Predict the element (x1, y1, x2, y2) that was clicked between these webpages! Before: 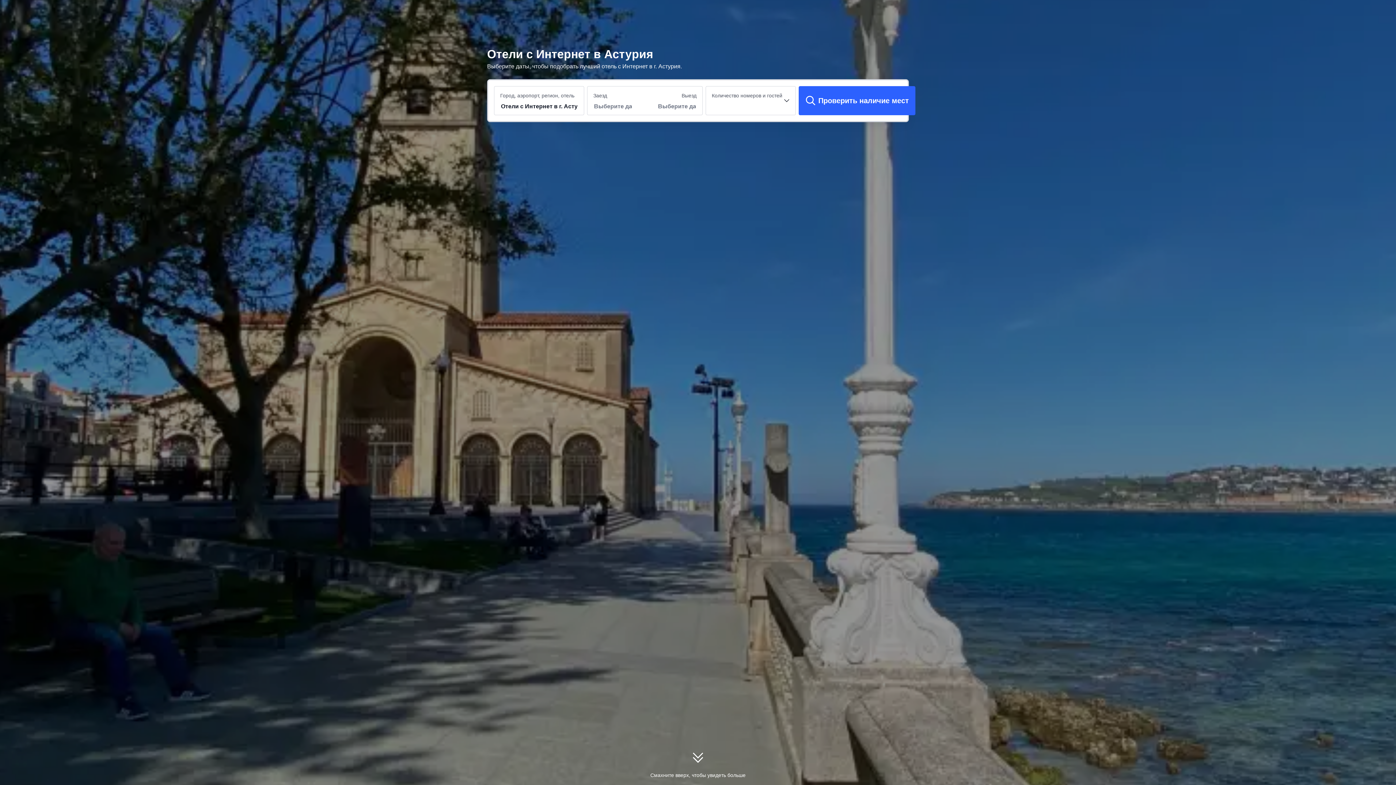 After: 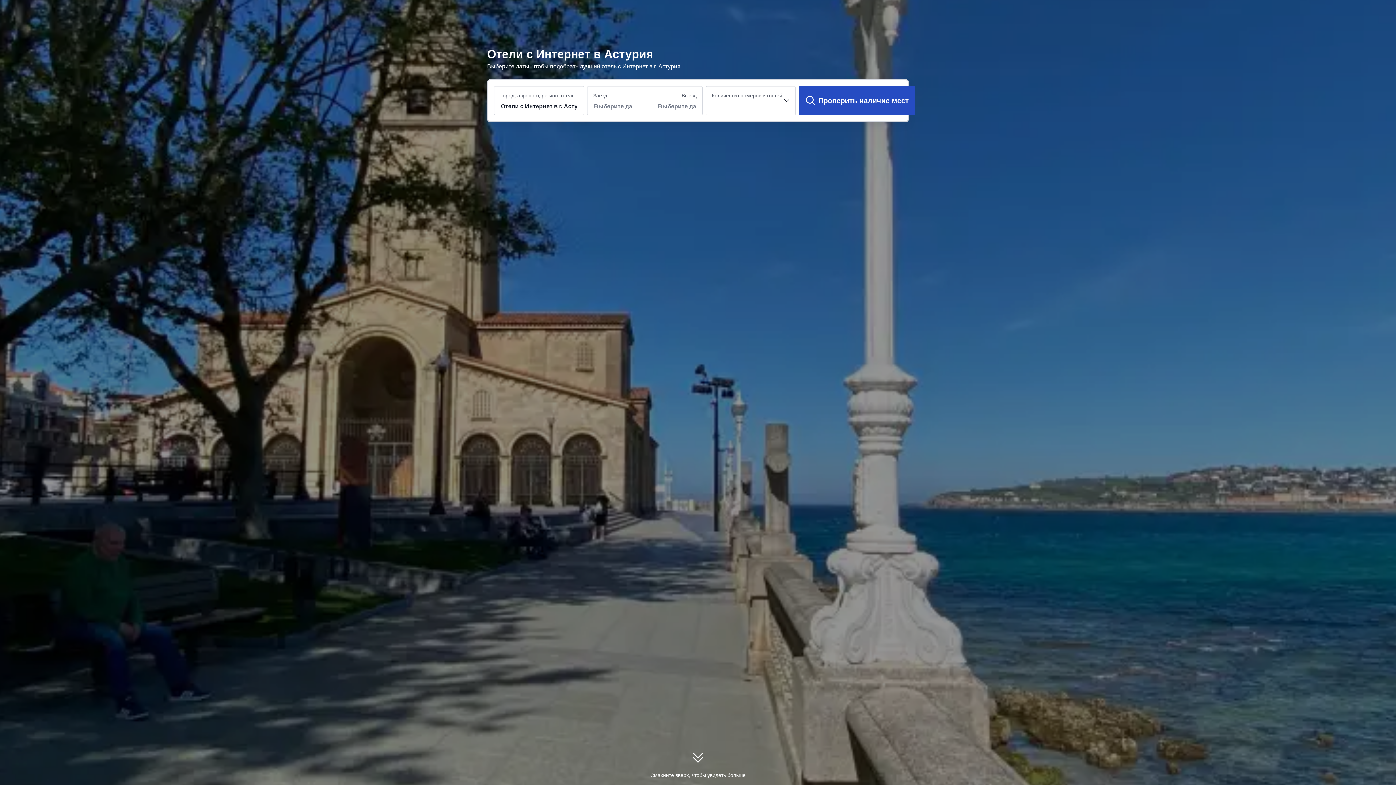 Action: bbox: (798, 86, 915, 115) label: Проверить наличие мест